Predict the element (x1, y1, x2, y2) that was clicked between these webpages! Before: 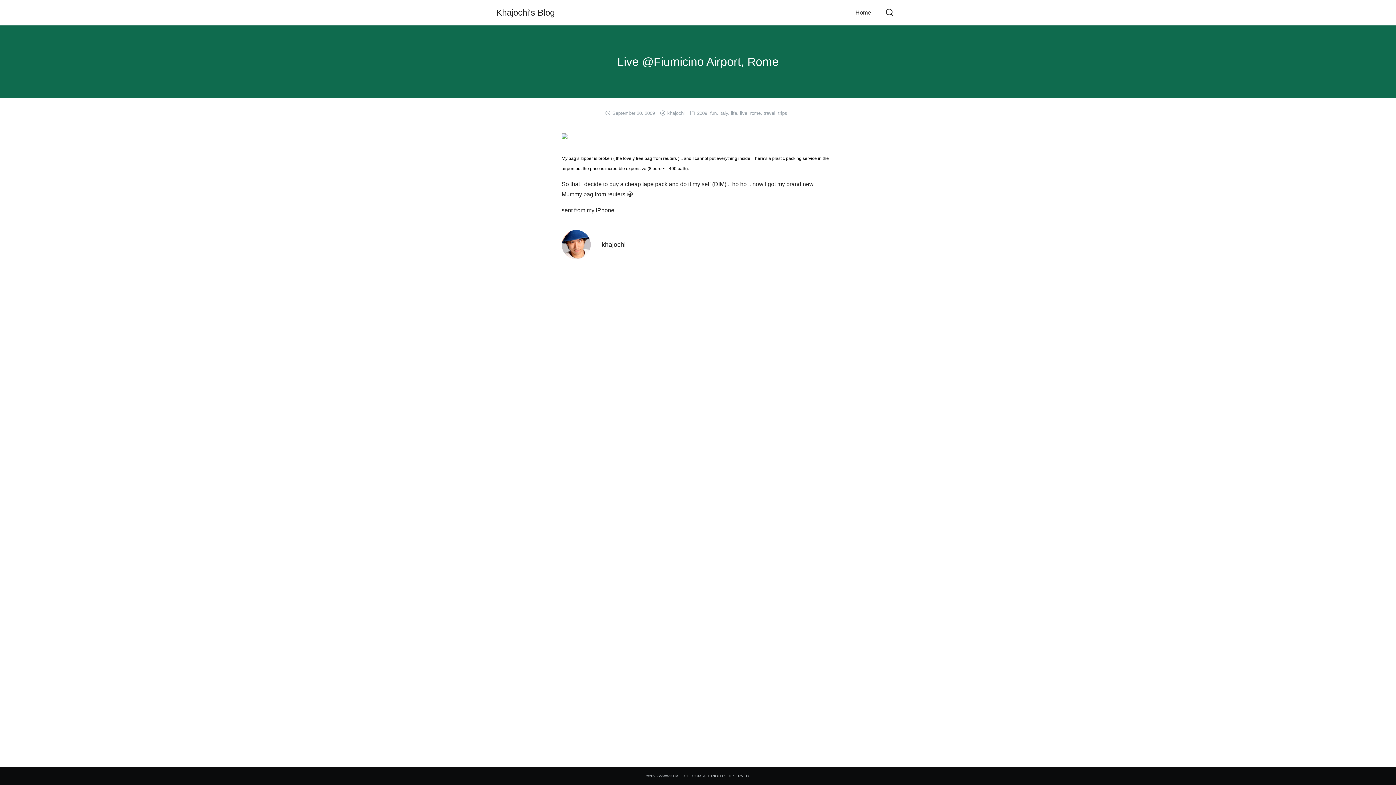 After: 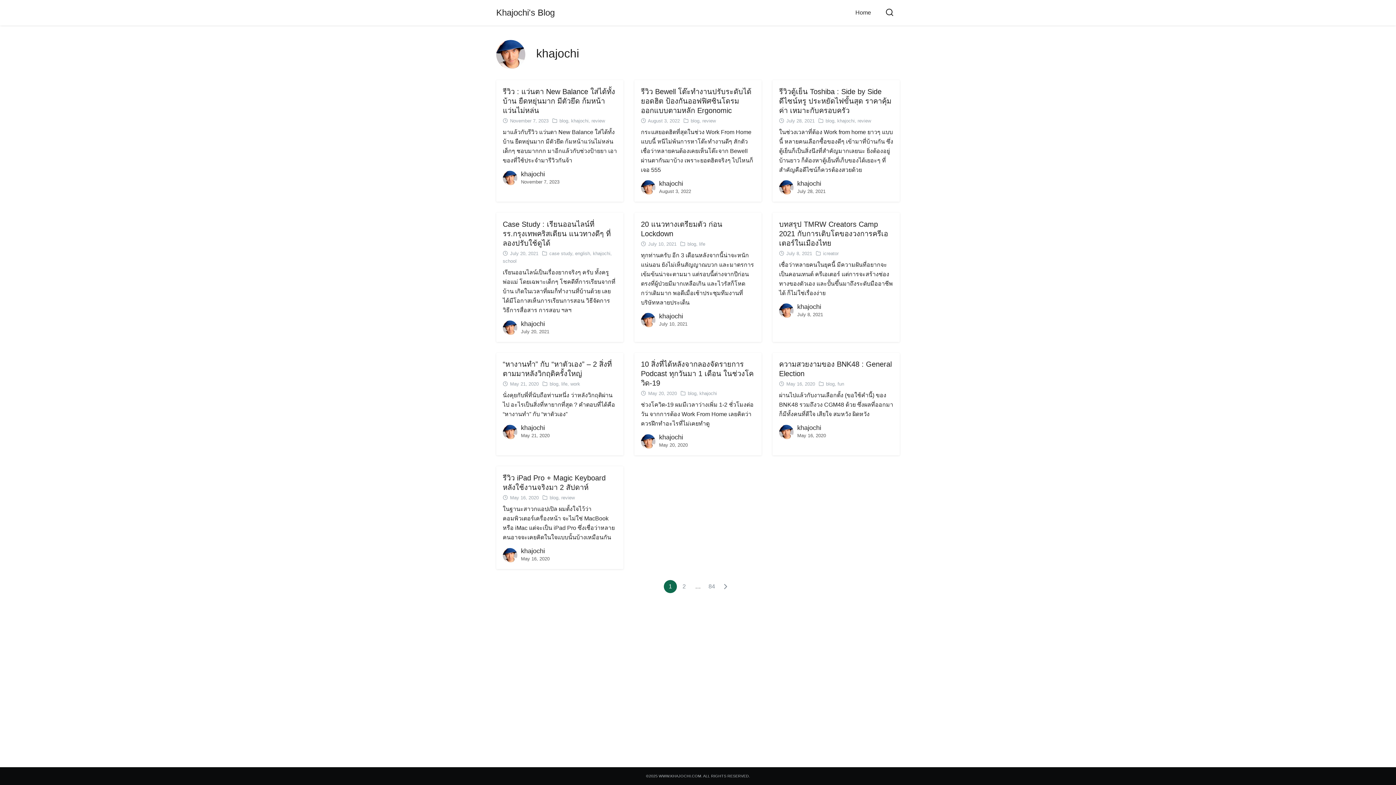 Action: bbox: (601, 240, 625, 248) label: khajochi